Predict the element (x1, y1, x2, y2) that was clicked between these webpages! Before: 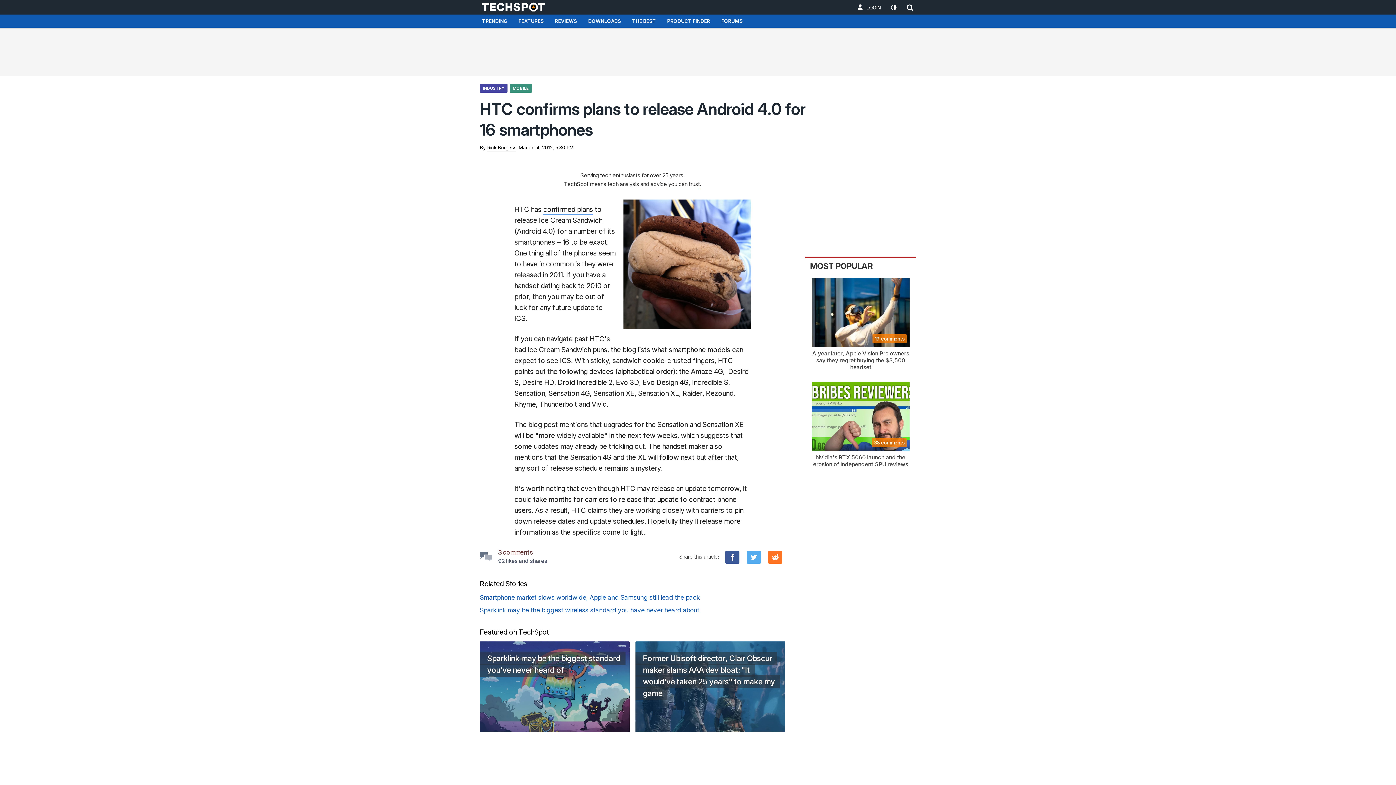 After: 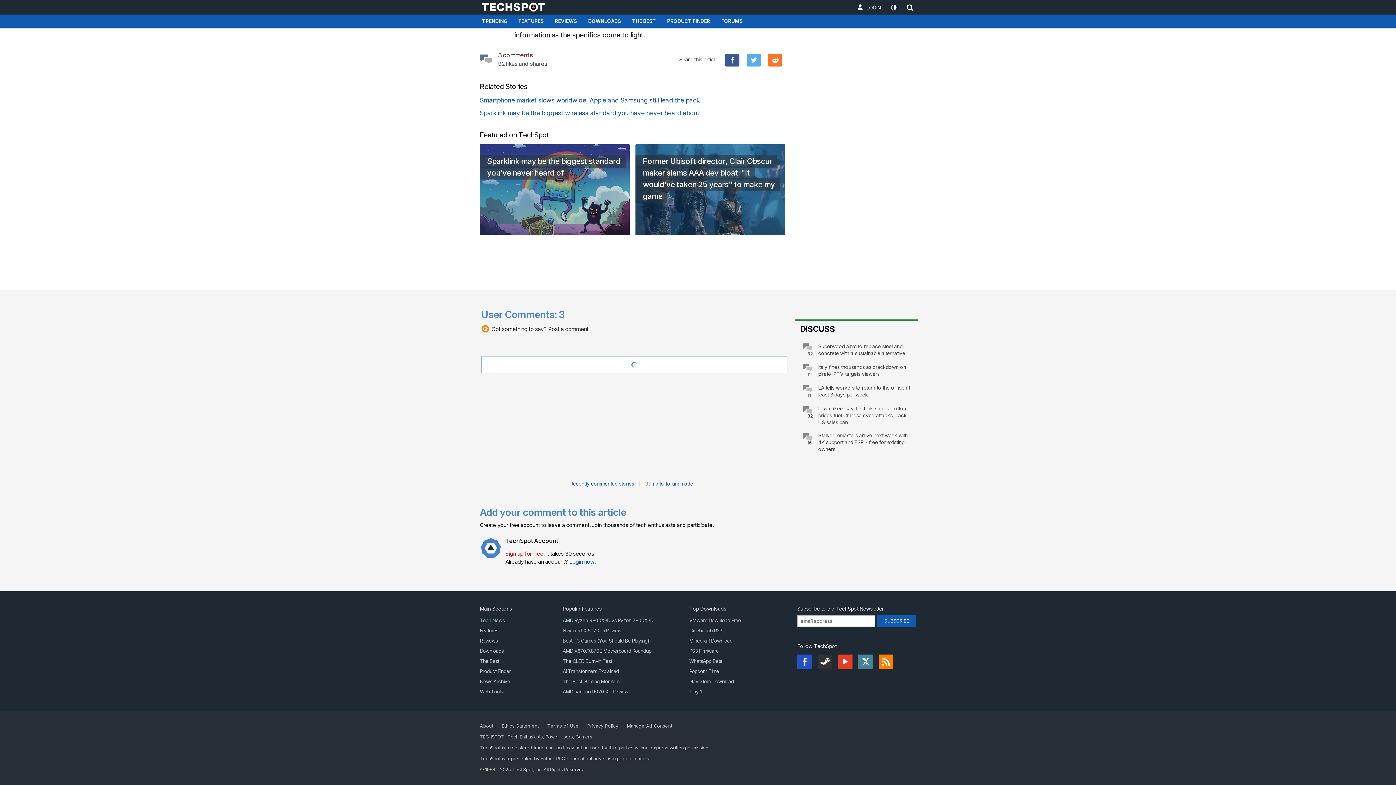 Action: label: 3 comments
92 likes and shares bbox: (480, 548, 547, 565)